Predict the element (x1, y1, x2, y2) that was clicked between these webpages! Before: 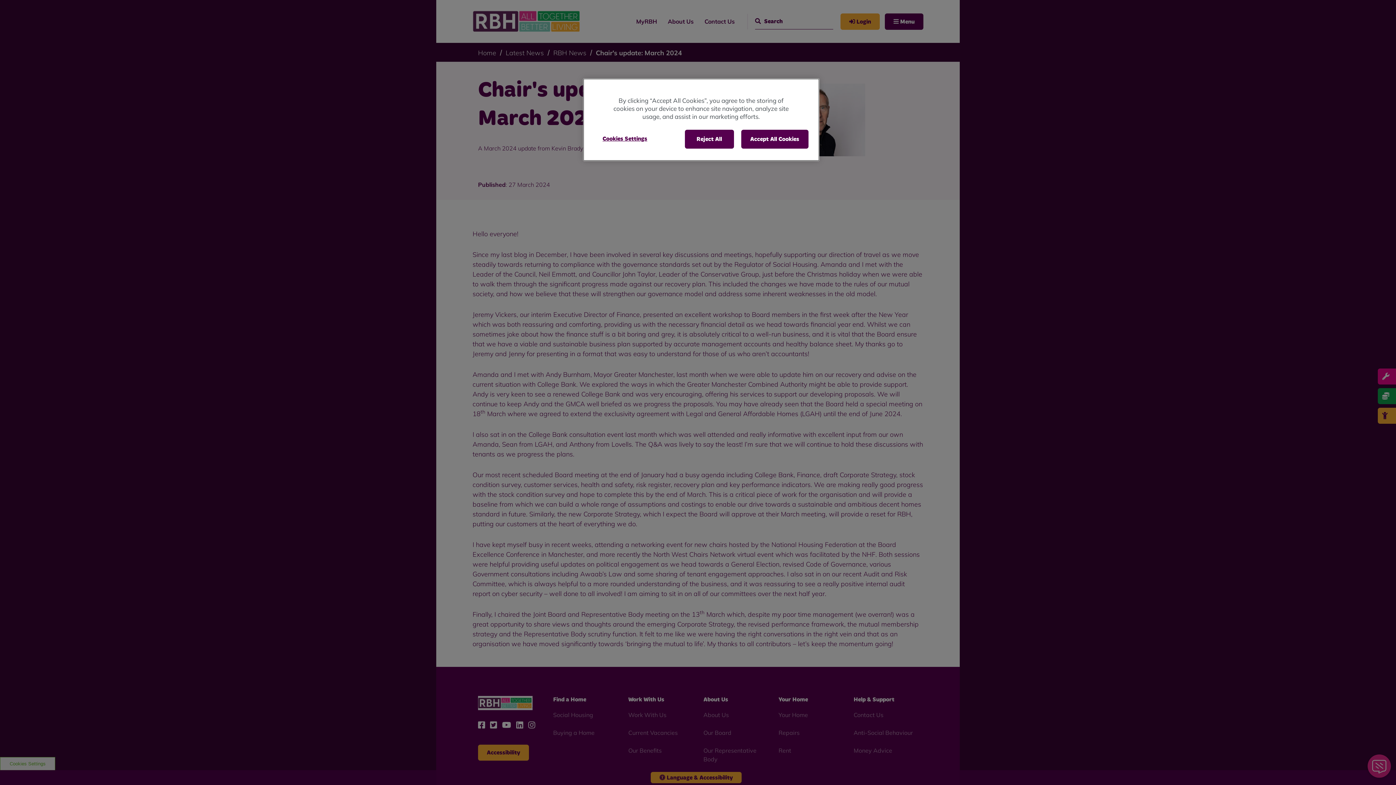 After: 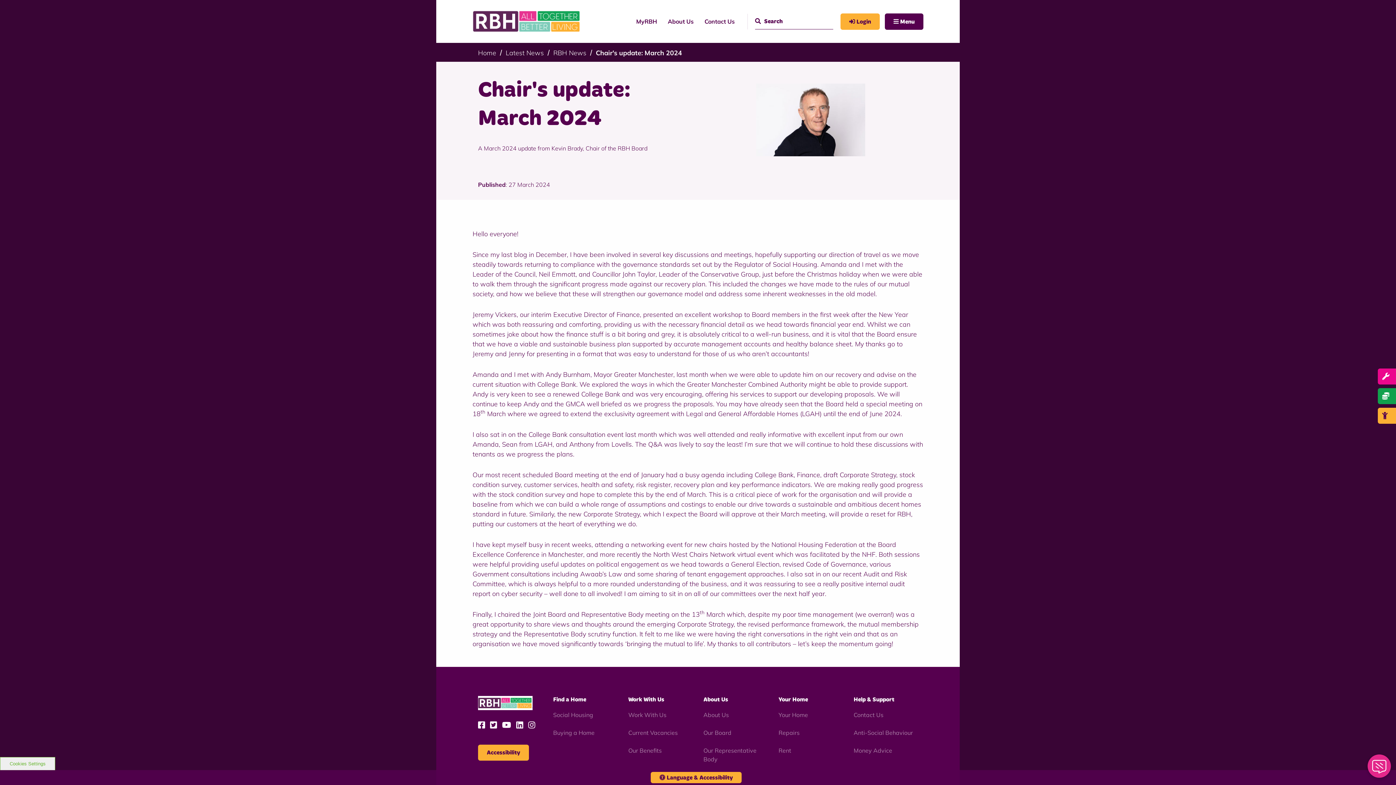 Action: bbox: (741, 129, 808, 148) label: Accept All Cookies